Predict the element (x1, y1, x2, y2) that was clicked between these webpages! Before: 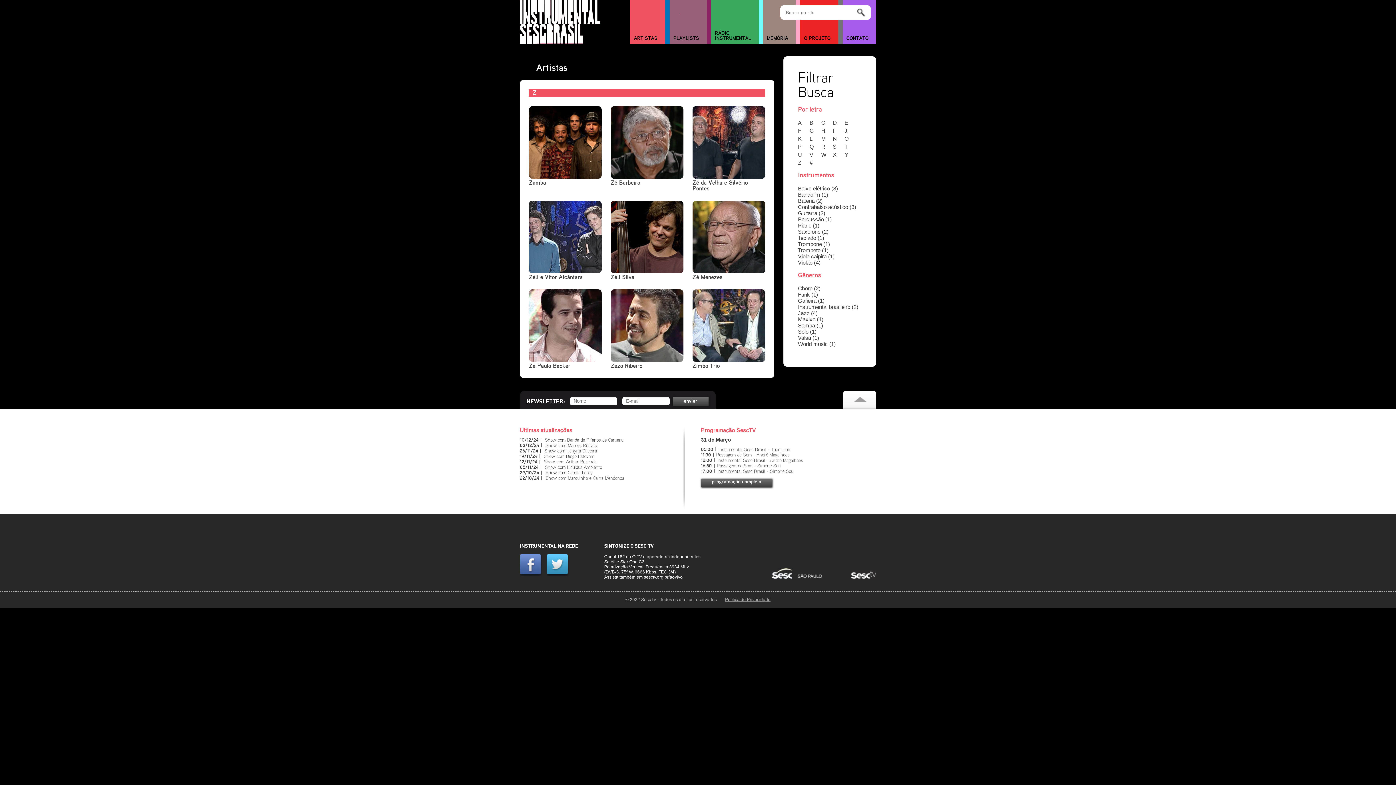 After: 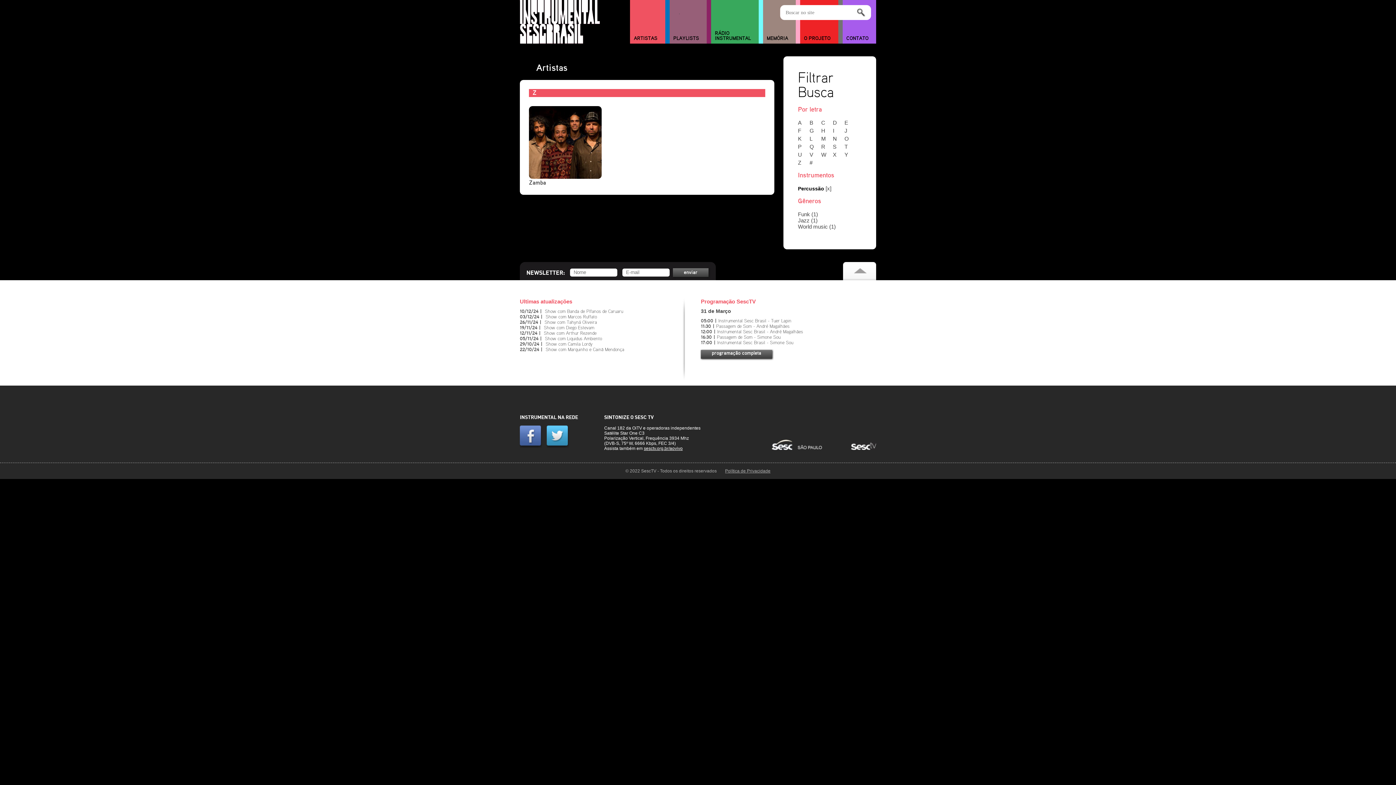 Action: bbox: (798, 216, 832, 222) label: Percussão (1)